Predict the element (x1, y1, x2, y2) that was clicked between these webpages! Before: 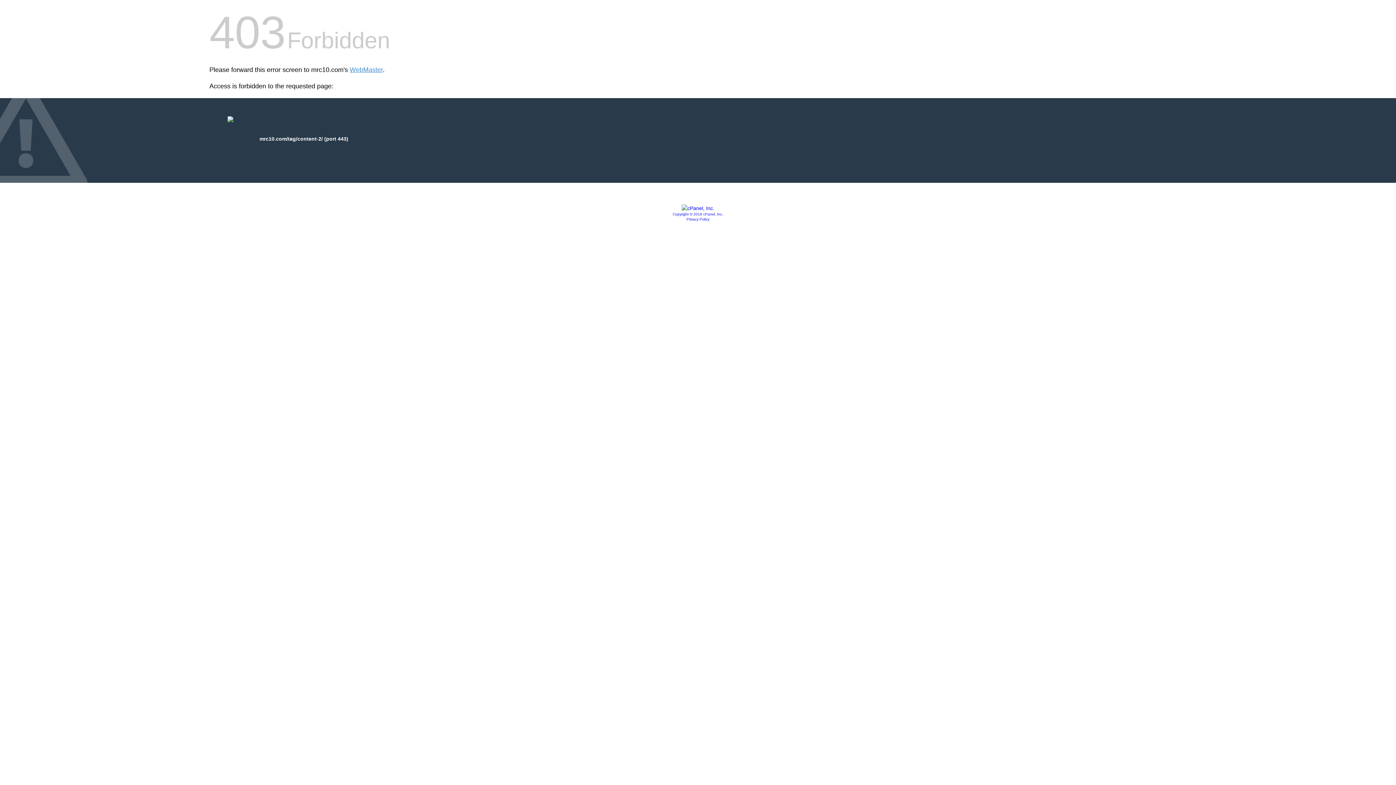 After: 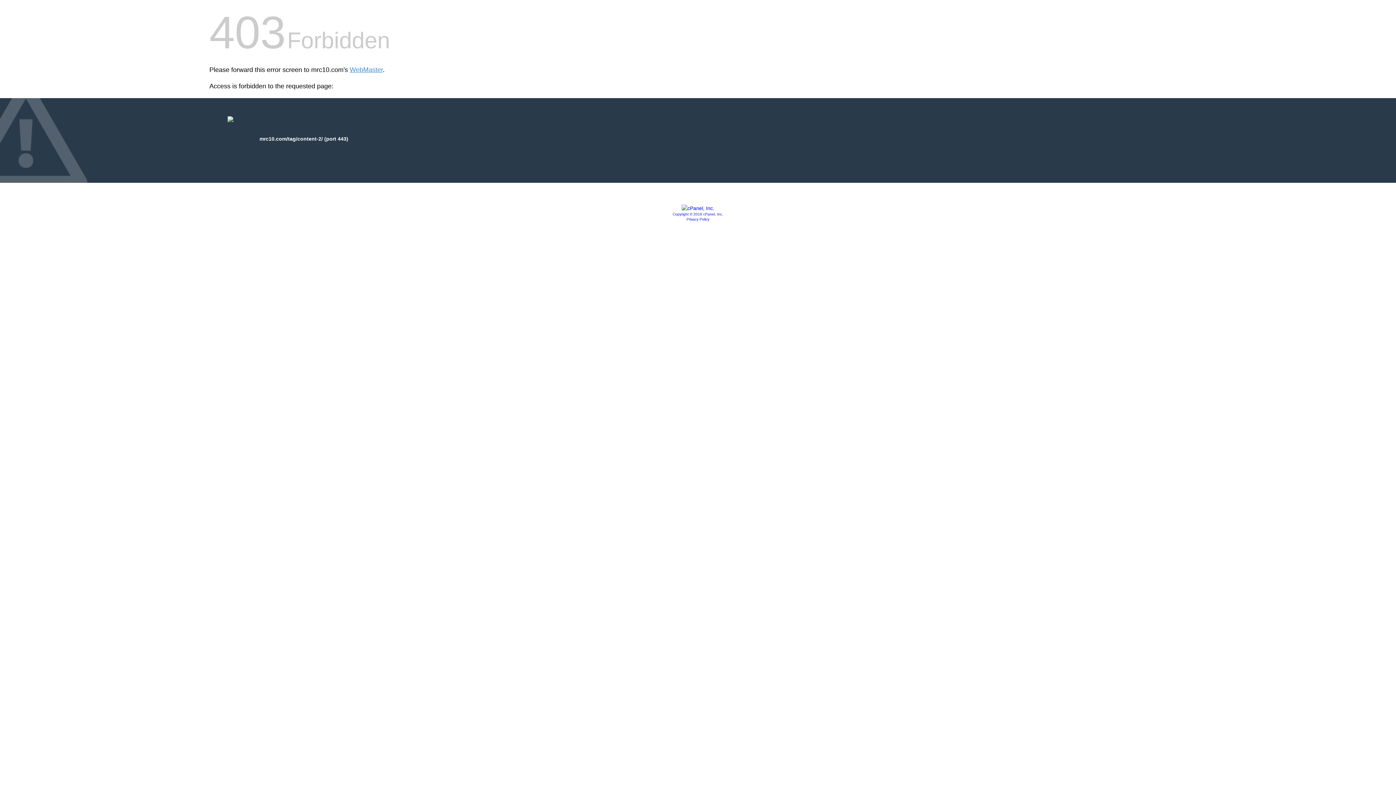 Action: label: Copyright © 2018 cPanel, Inc. bbox: (672, 212, 723, 216)